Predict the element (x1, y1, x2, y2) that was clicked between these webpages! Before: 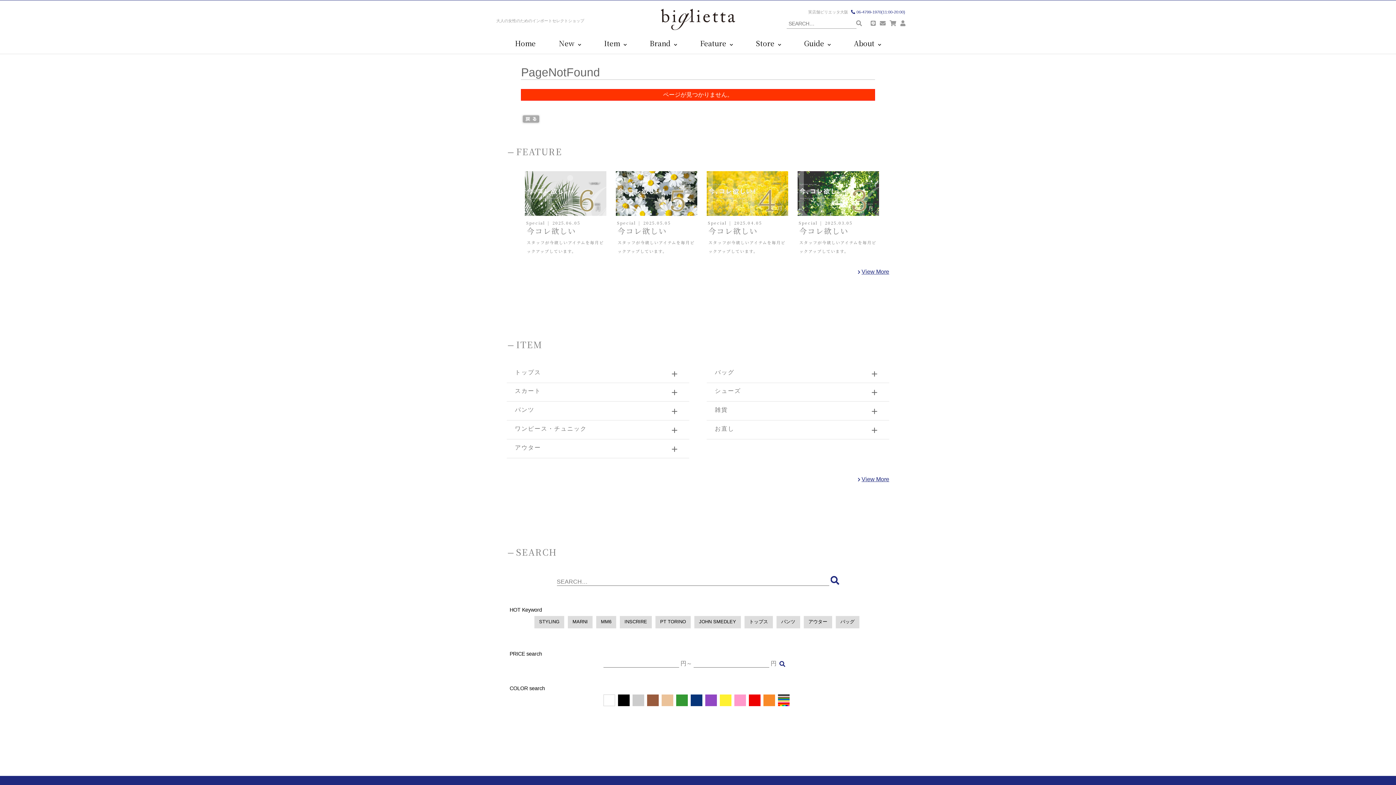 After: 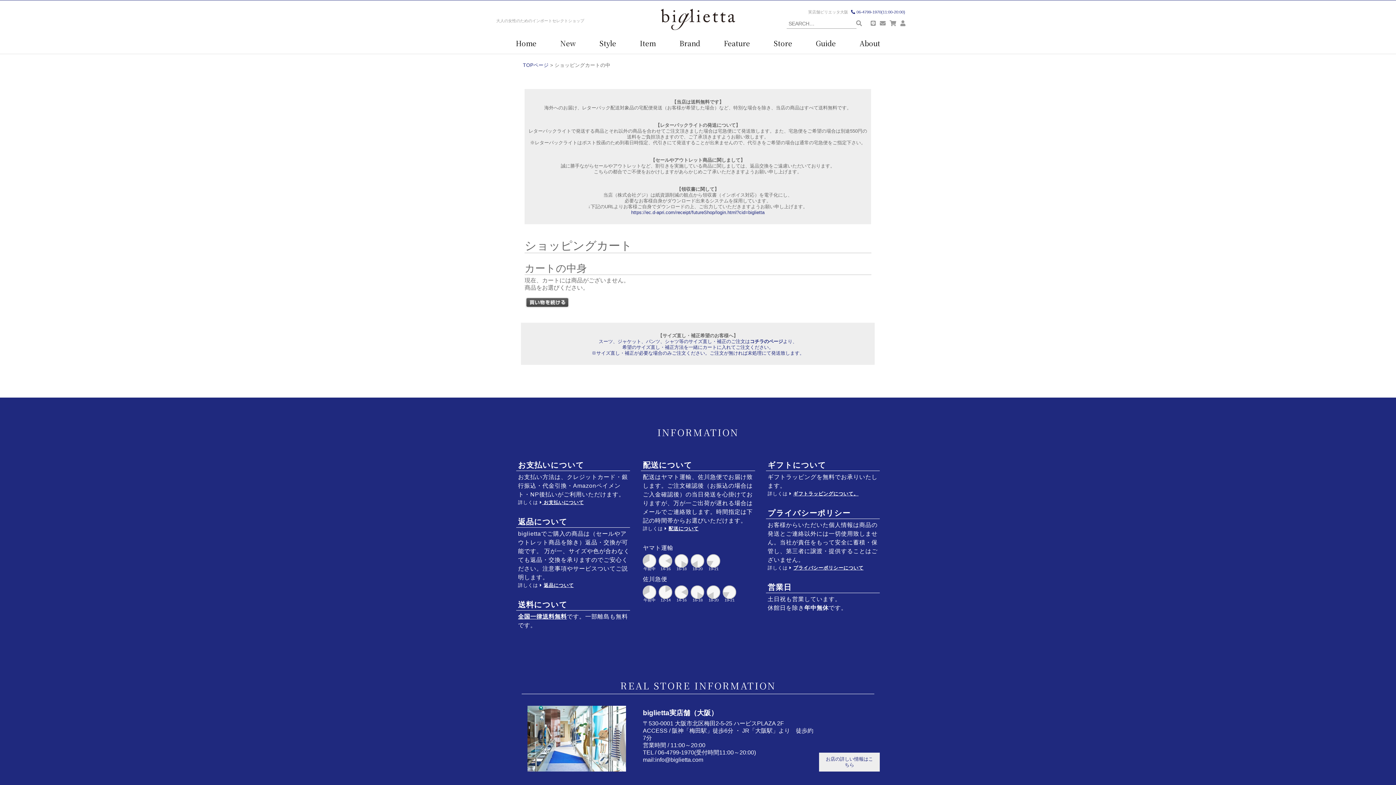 Action: bbox: (889, 20, 896, 26)